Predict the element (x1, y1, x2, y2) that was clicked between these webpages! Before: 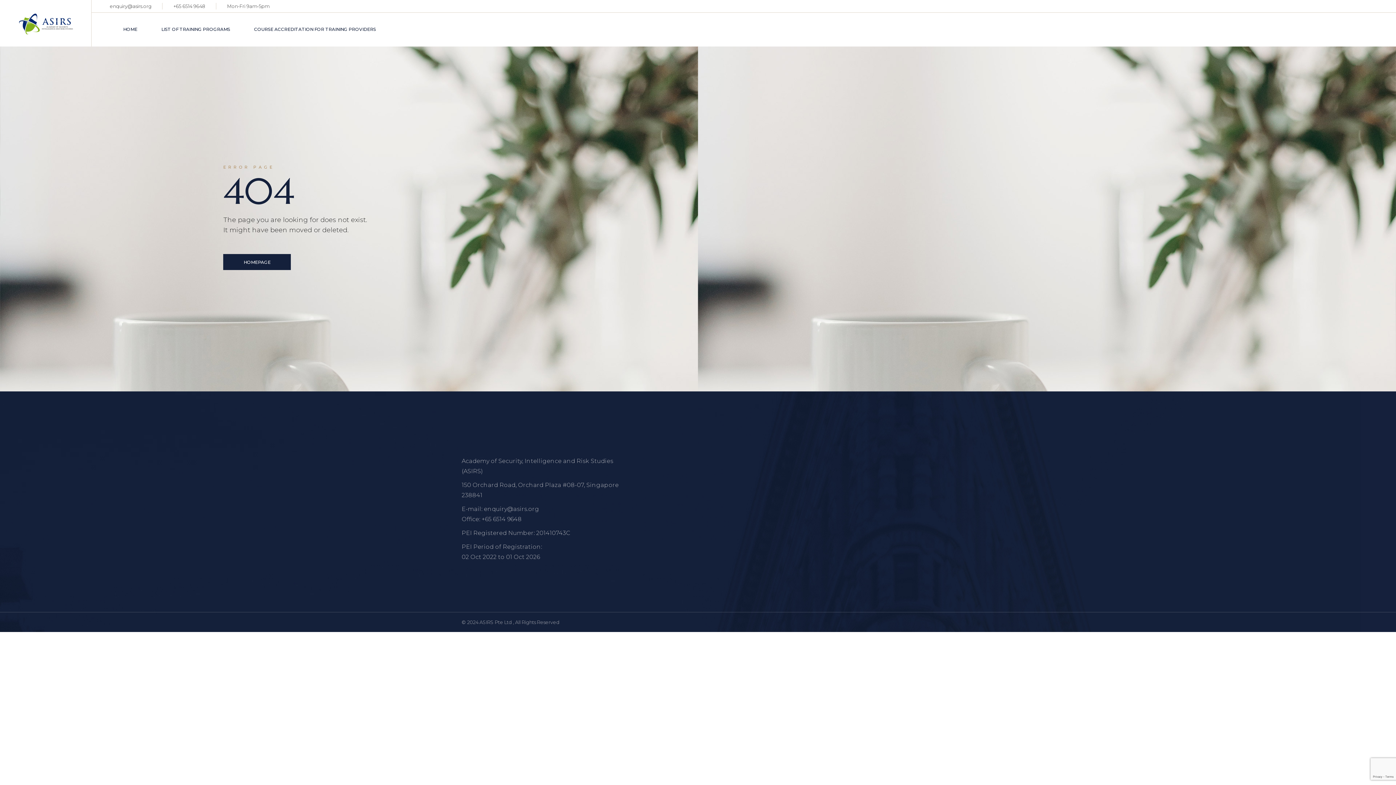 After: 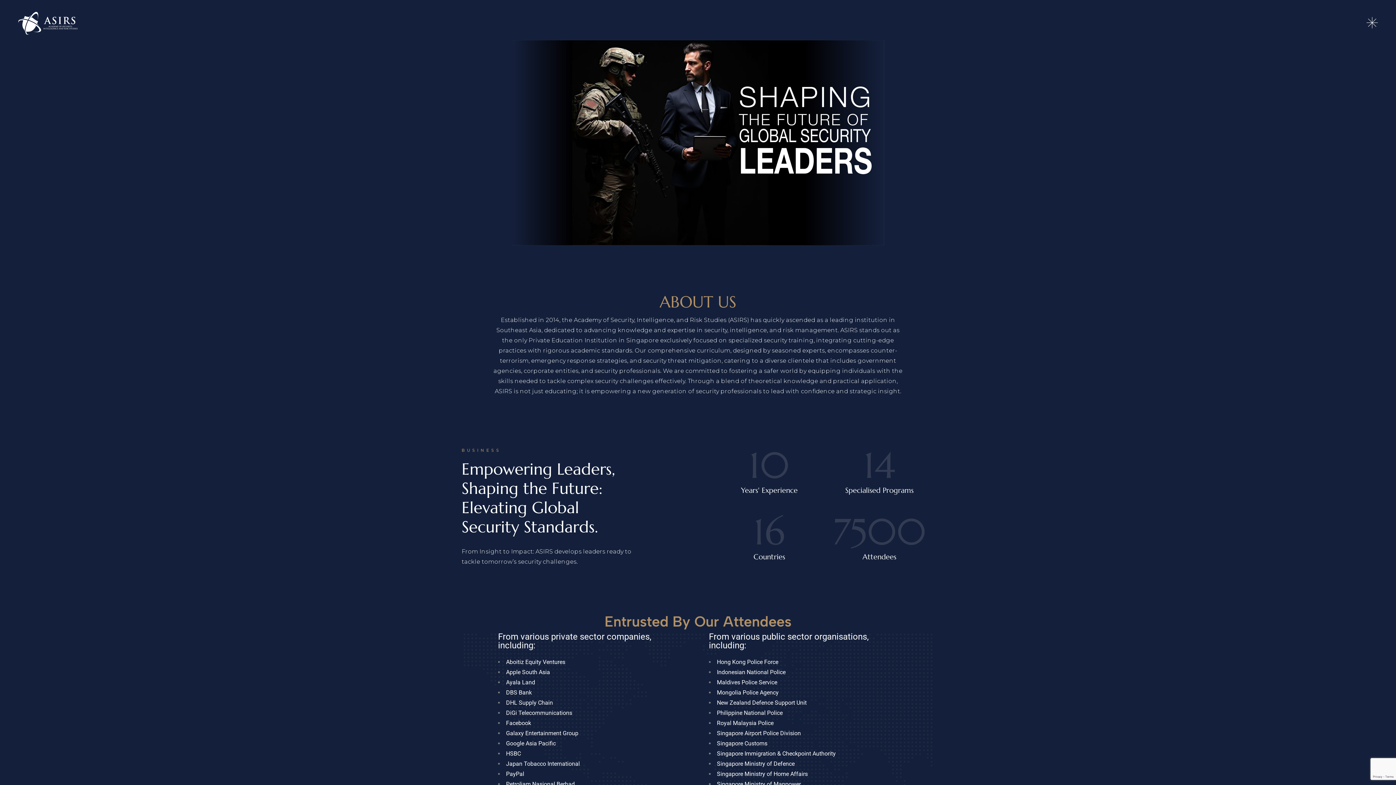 Action: label: ASIRS Pte Ltd  bbox: (479, 619, 513, 625)